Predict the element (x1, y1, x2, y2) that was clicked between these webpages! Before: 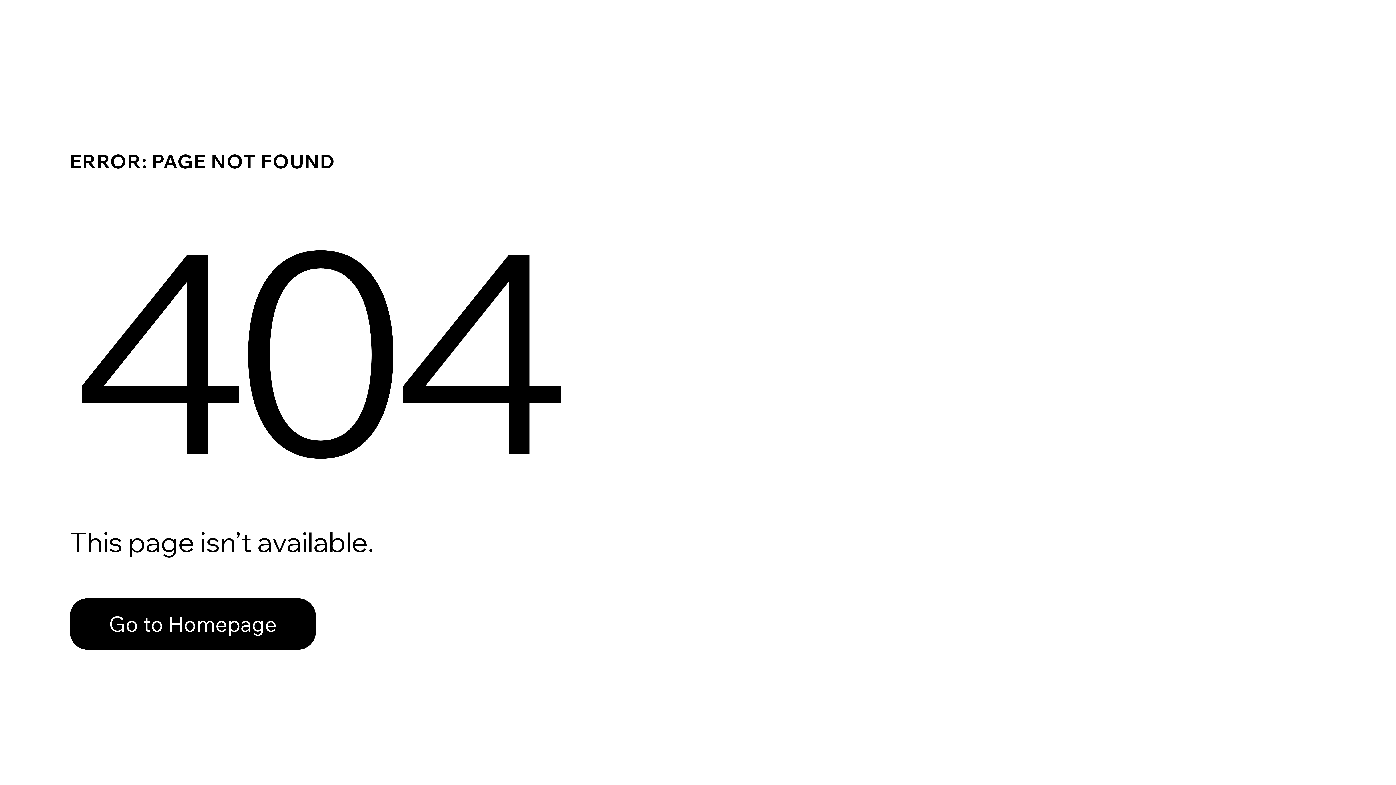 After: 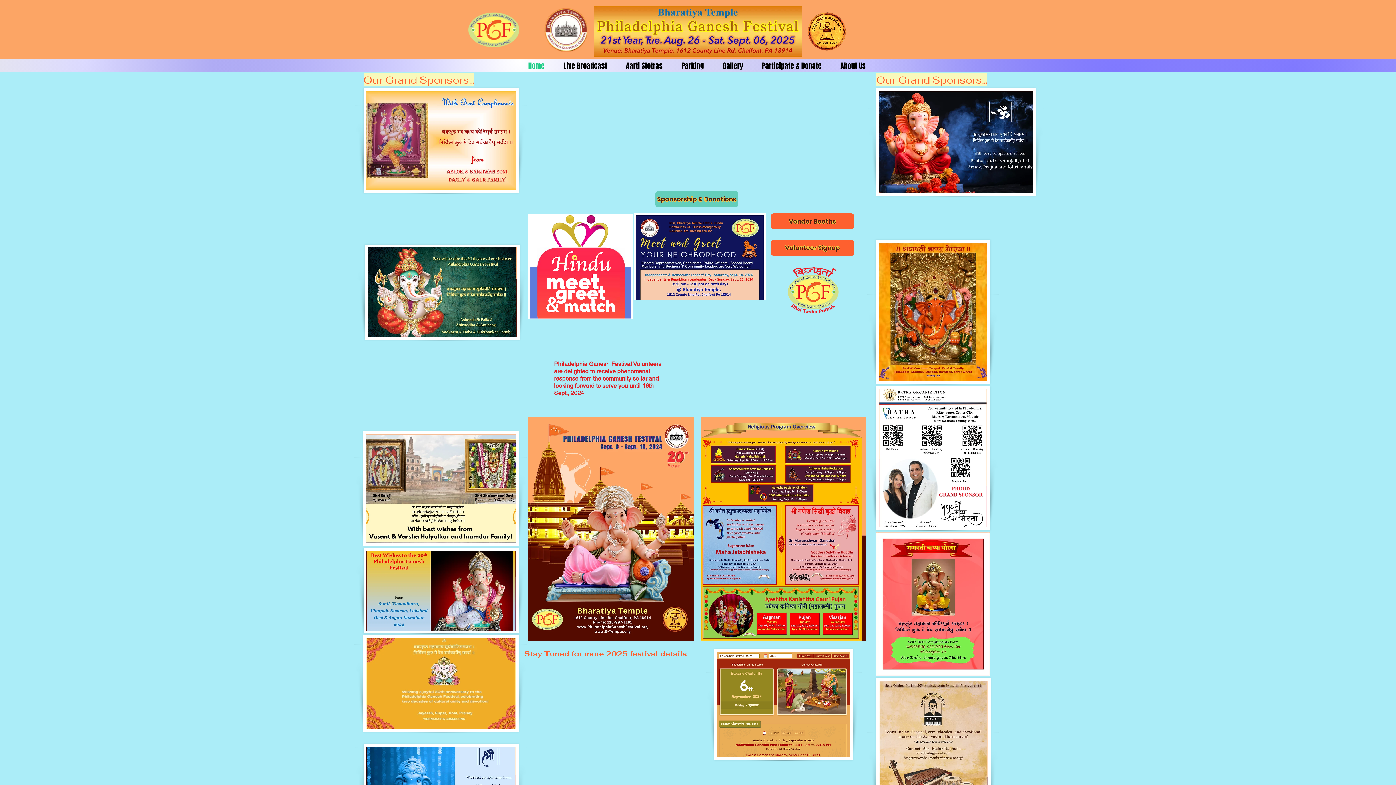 Action: label: Go to Homepage bbox: (69, 598, 316, 650)